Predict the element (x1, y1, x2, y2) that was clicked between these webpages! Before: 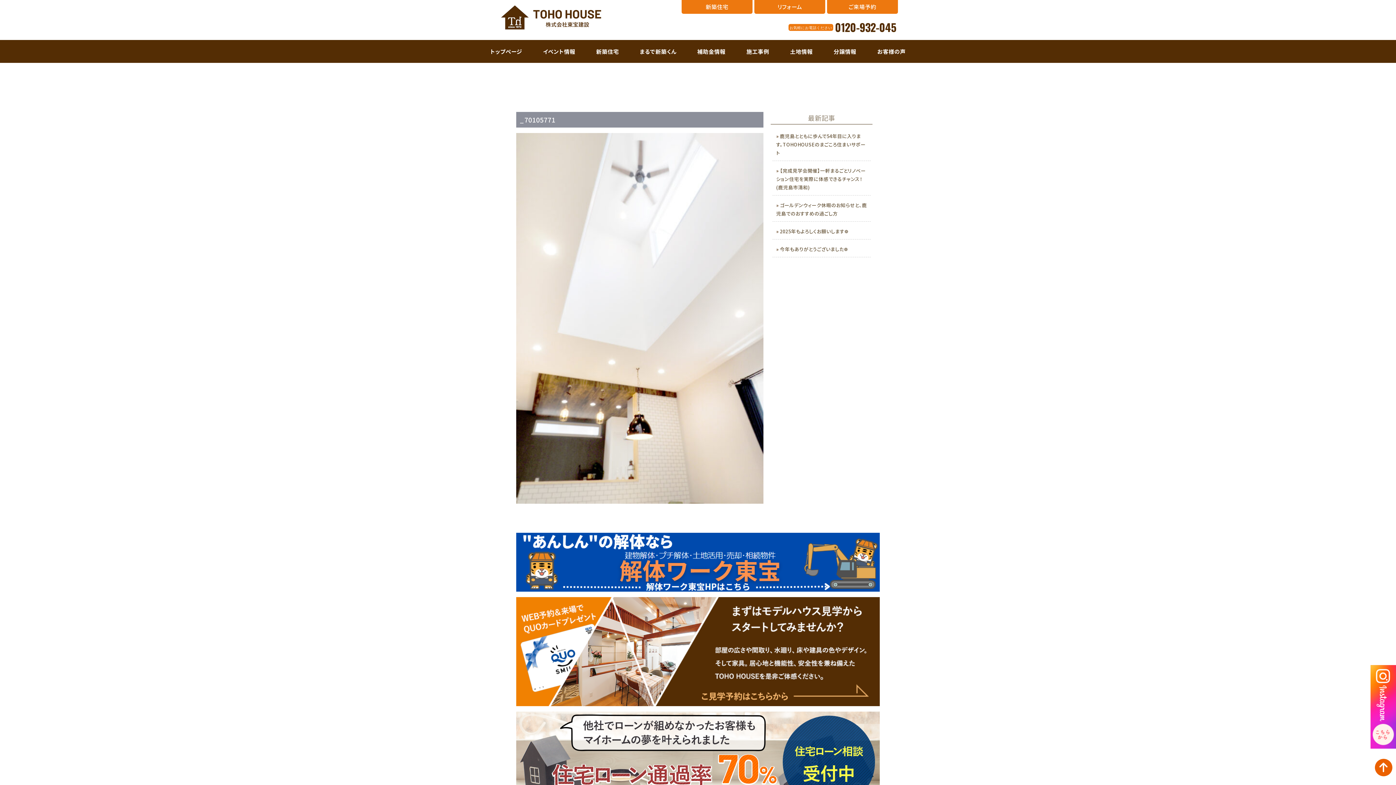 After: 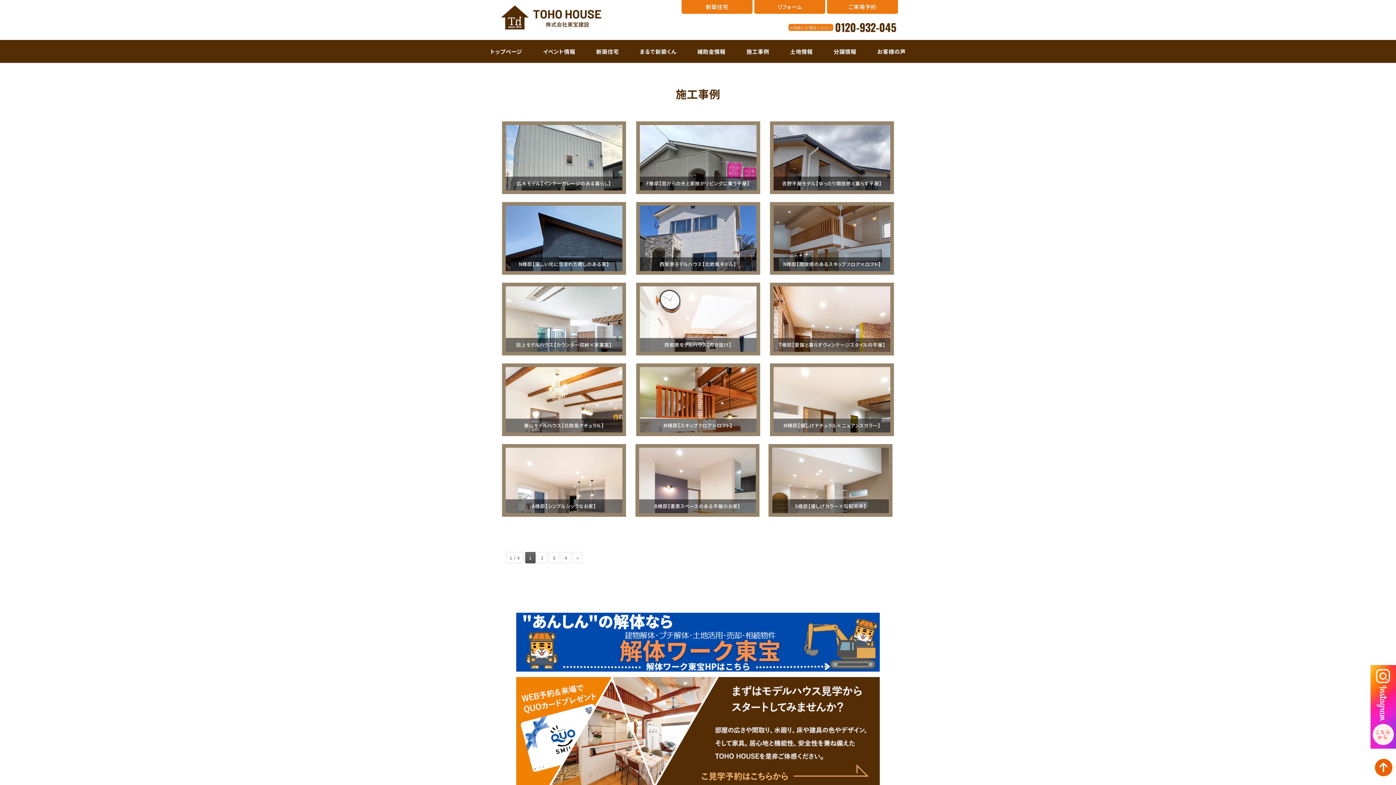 Action: label: 施工事例 bbox: (743, 40, 773, 62)